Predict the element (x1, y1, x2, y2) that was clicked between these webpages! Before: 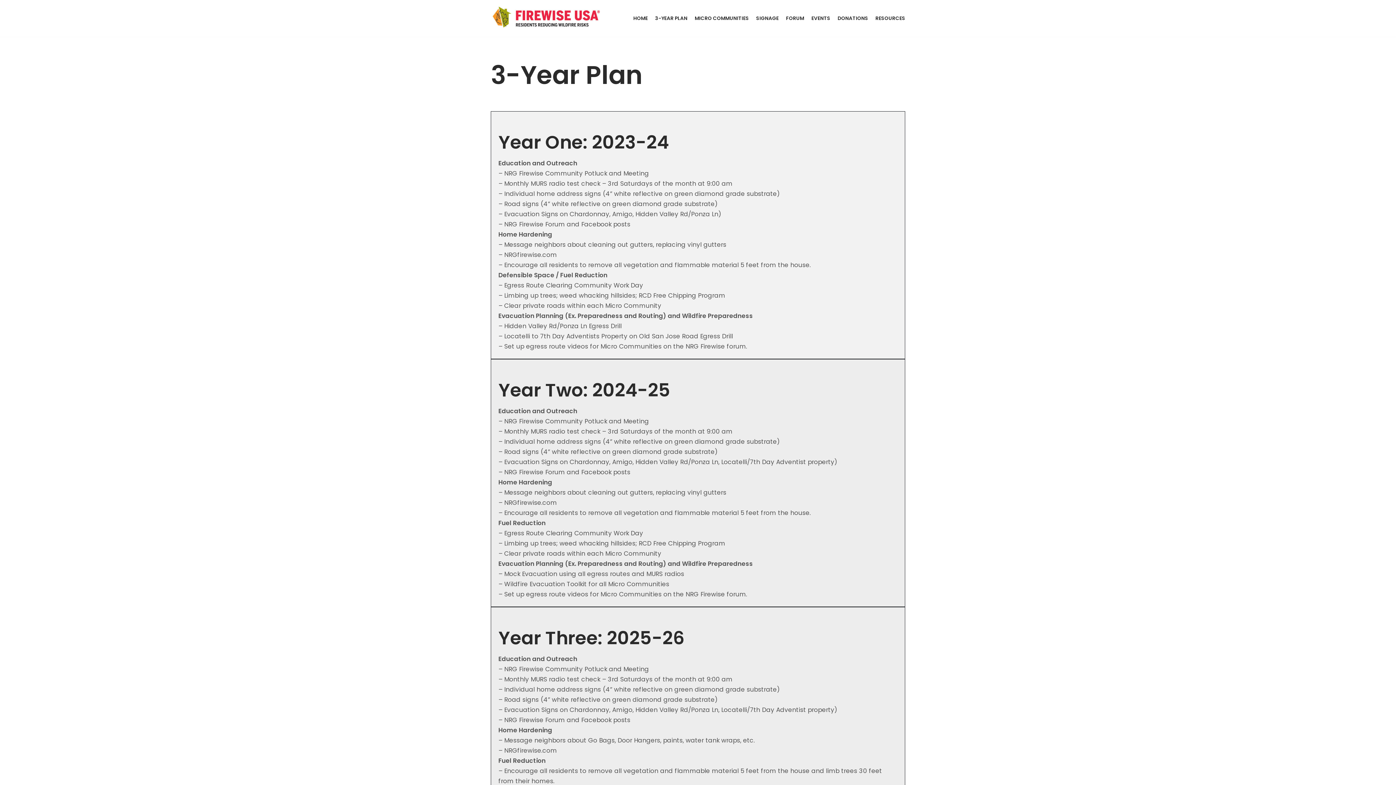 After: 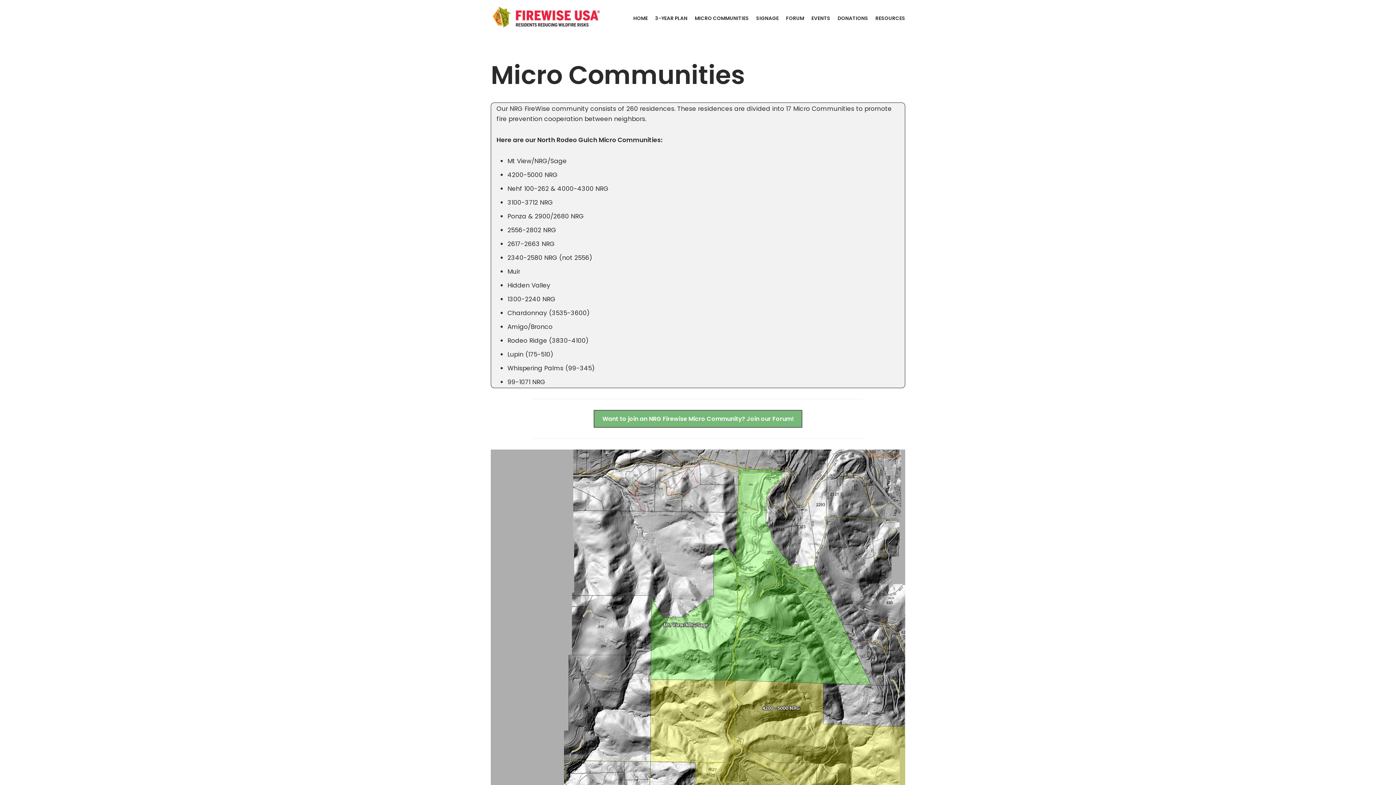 Action: label: MICRO COMMUNITIES bbox: (694, 13, 749, 22)